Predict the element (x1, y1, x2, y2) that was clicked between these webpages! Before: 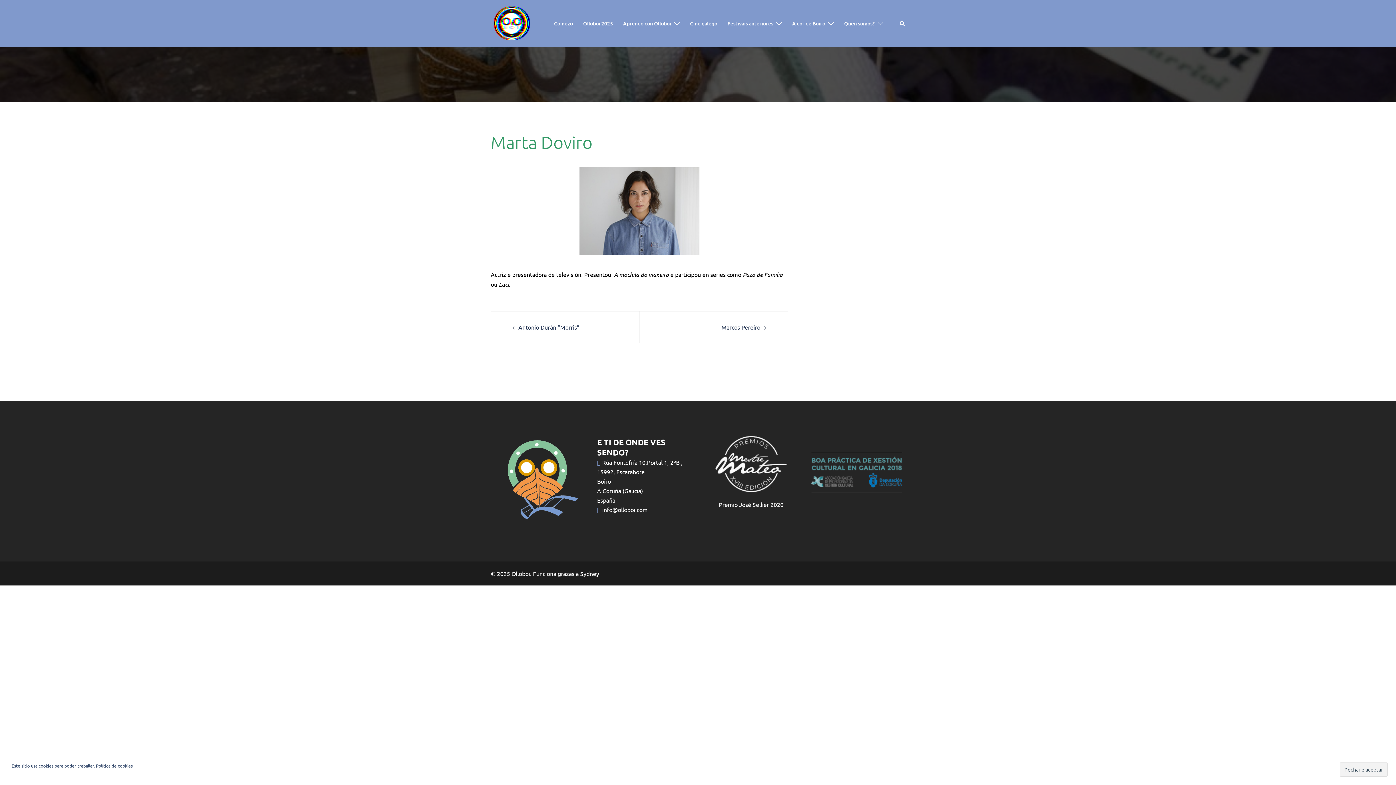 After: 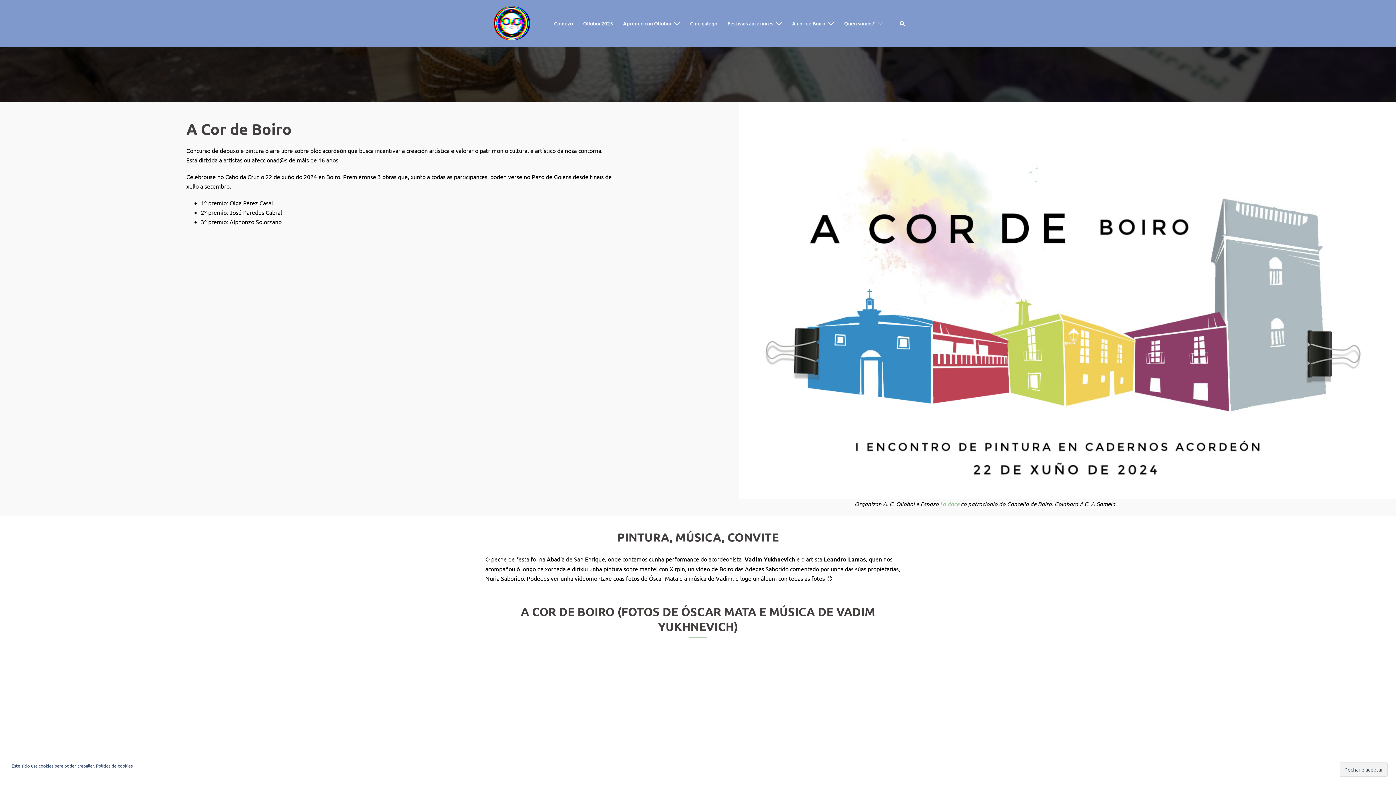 Action: bbox: (792, 19, 825, 27) label: A cor de Boiro